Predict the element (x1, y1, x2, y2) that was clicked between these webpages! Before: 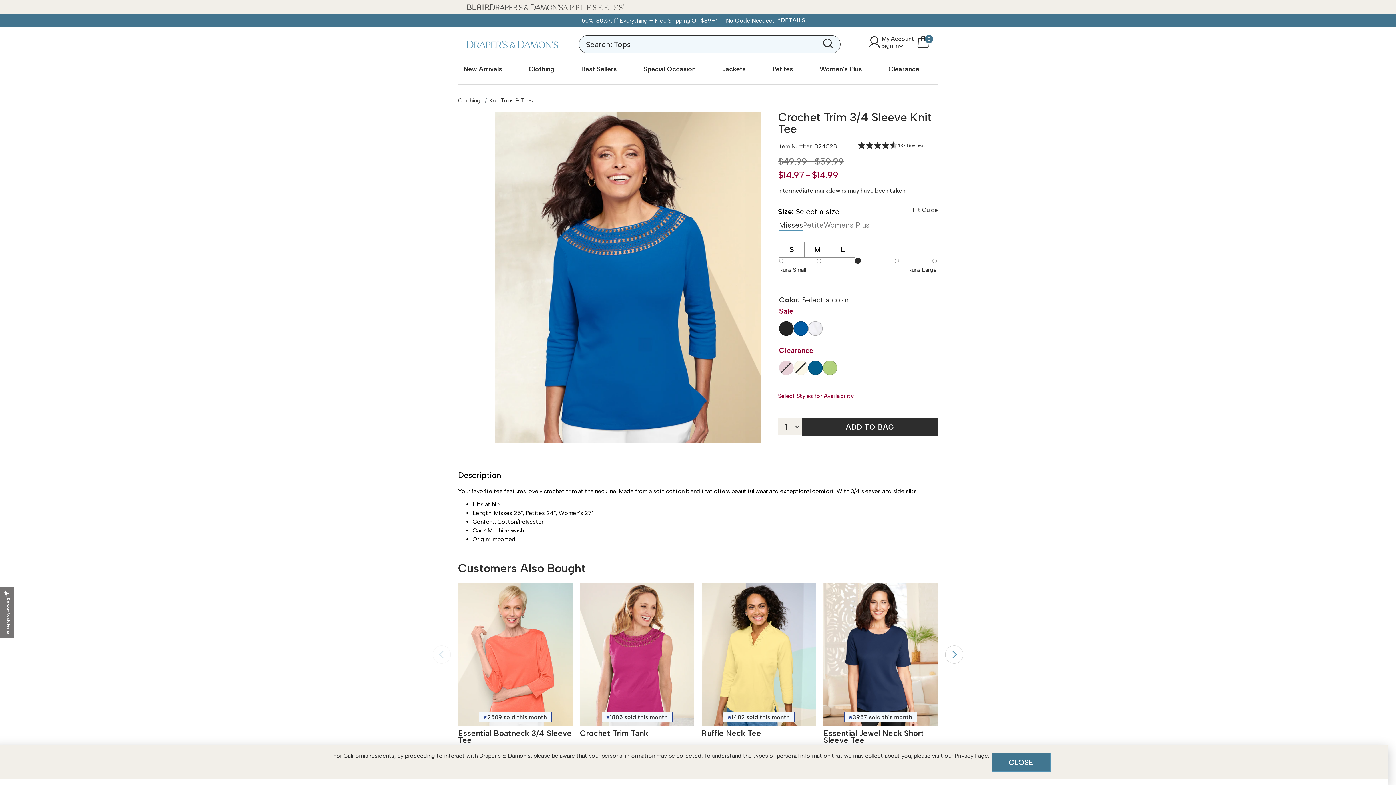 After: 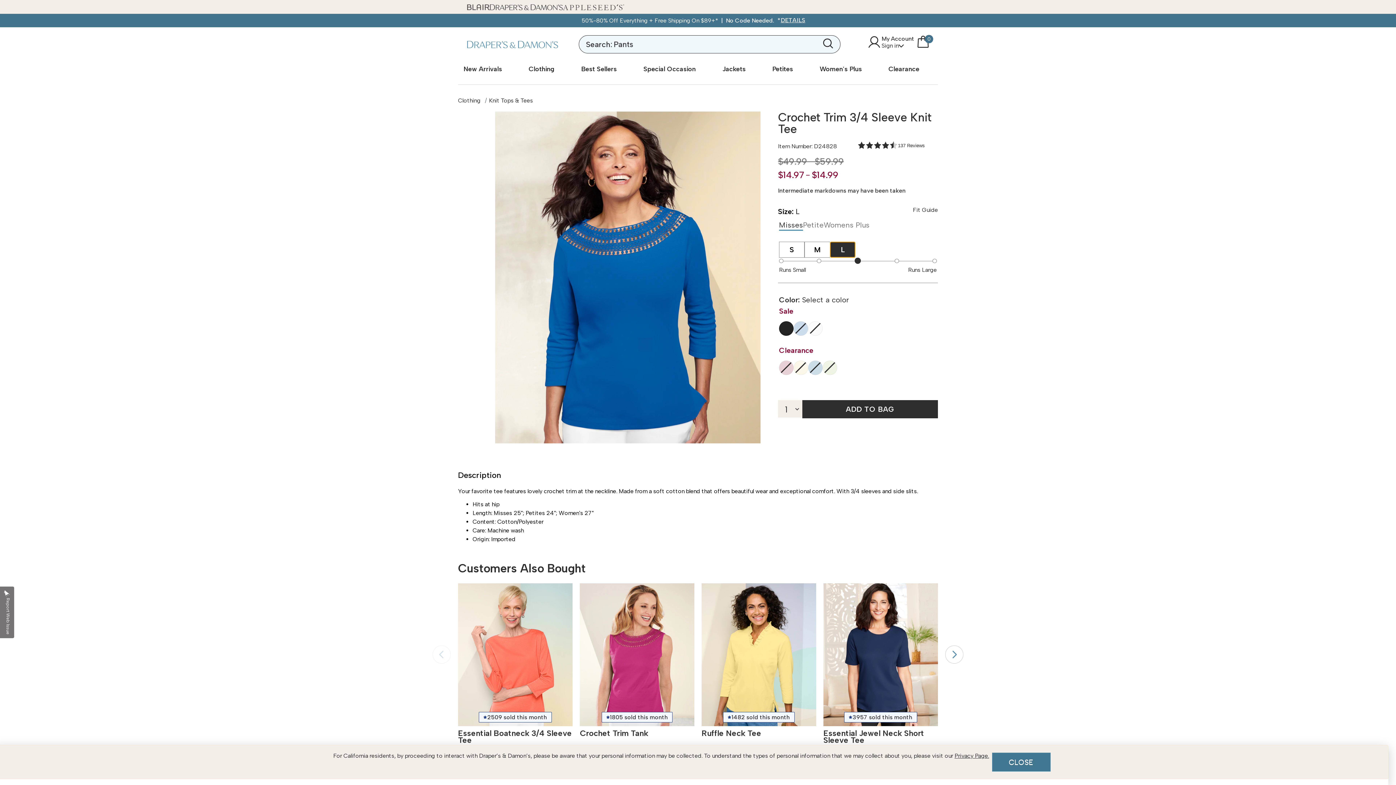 Action: label: Select Size L bbox: (830, 241, 855, 257)